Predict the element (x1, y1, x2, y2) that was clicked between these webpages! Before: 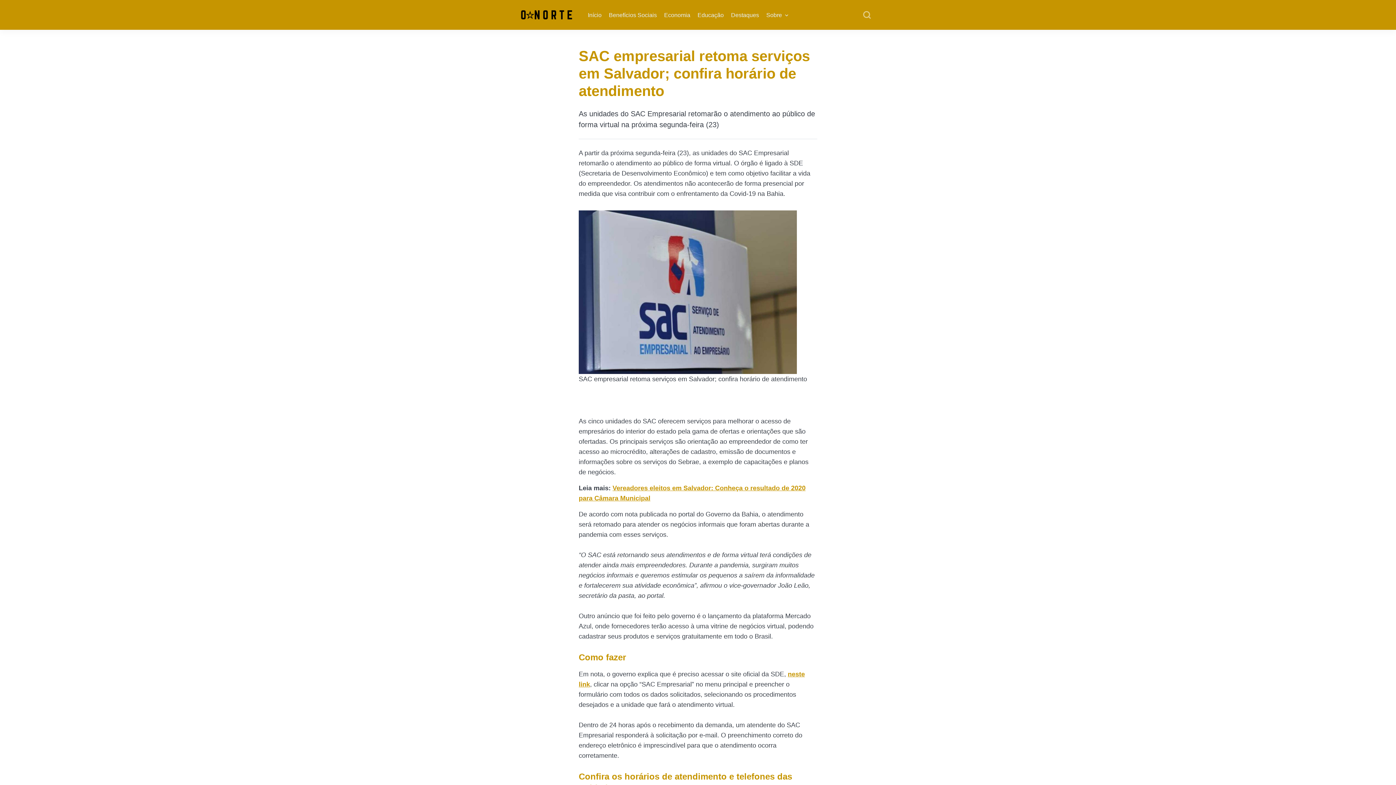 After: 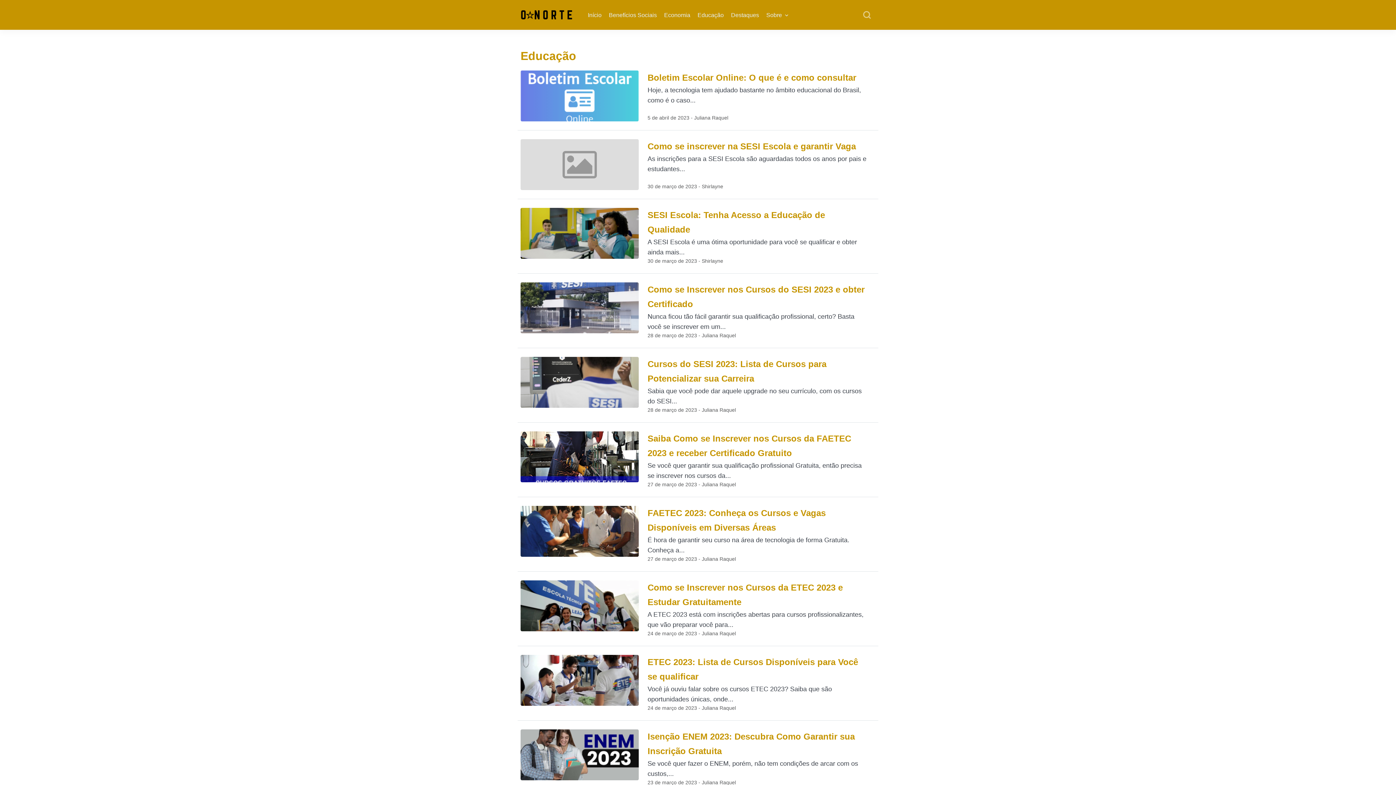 Action: bbox: (697, 10, 723, 19) label: Educação